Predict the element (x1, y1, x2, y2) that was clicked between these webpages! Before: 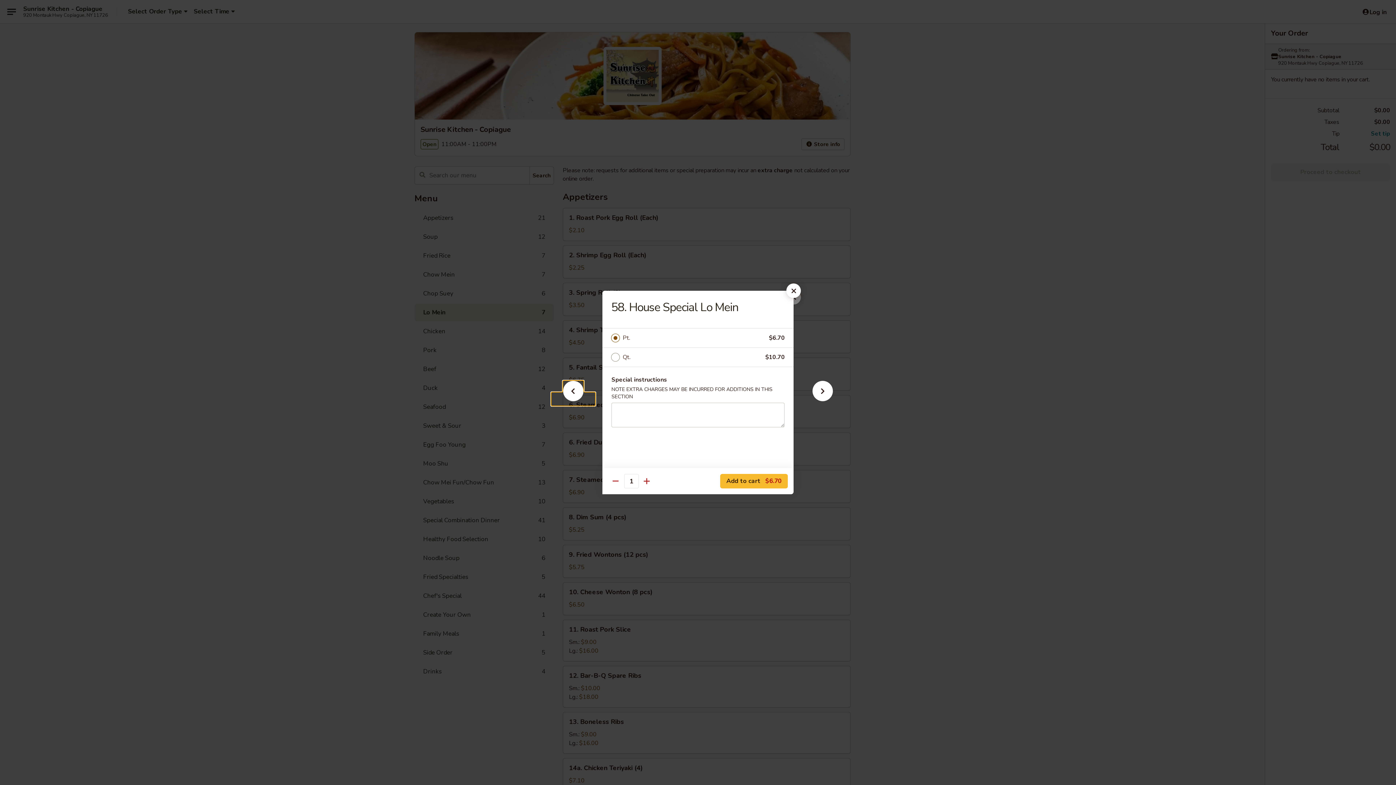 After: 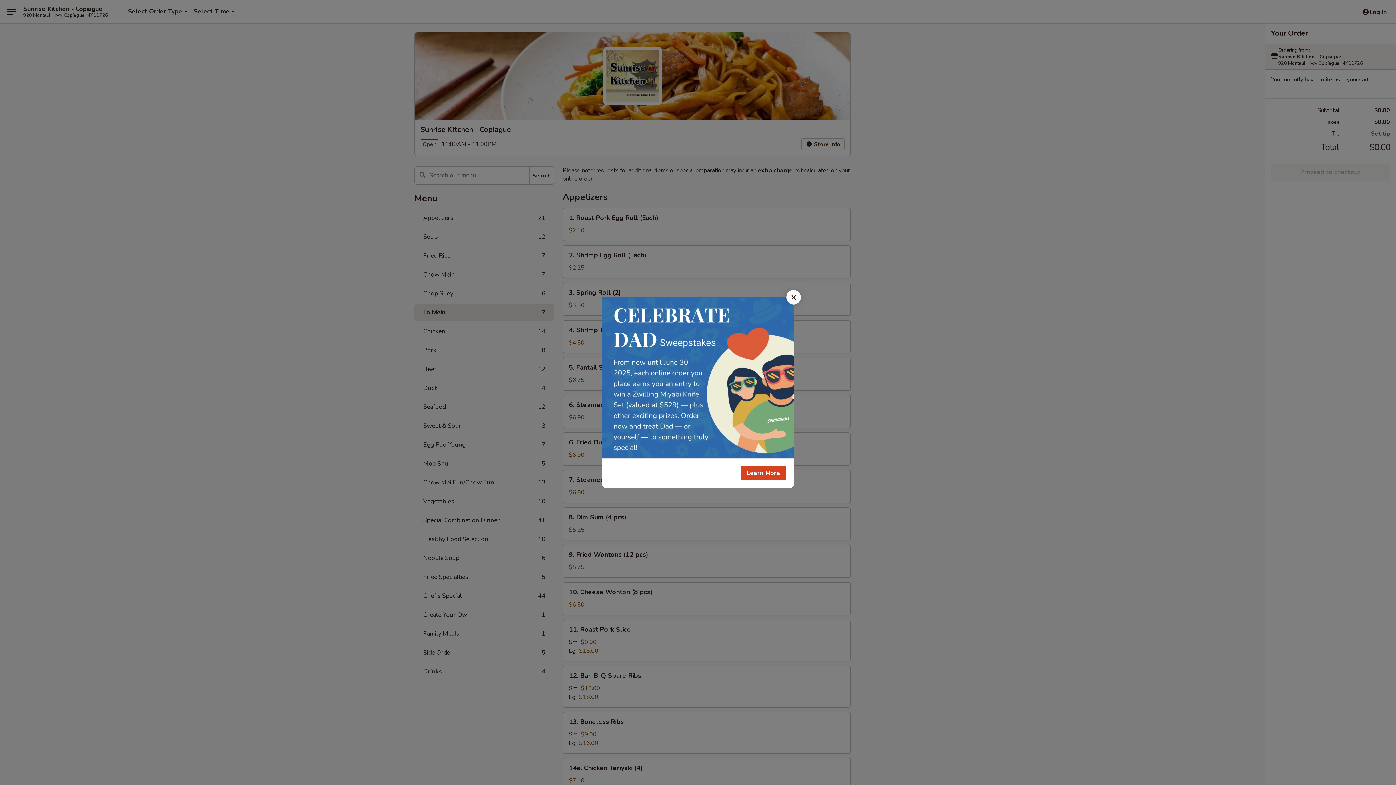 Action: bbox: (786, 283, 801, 298)